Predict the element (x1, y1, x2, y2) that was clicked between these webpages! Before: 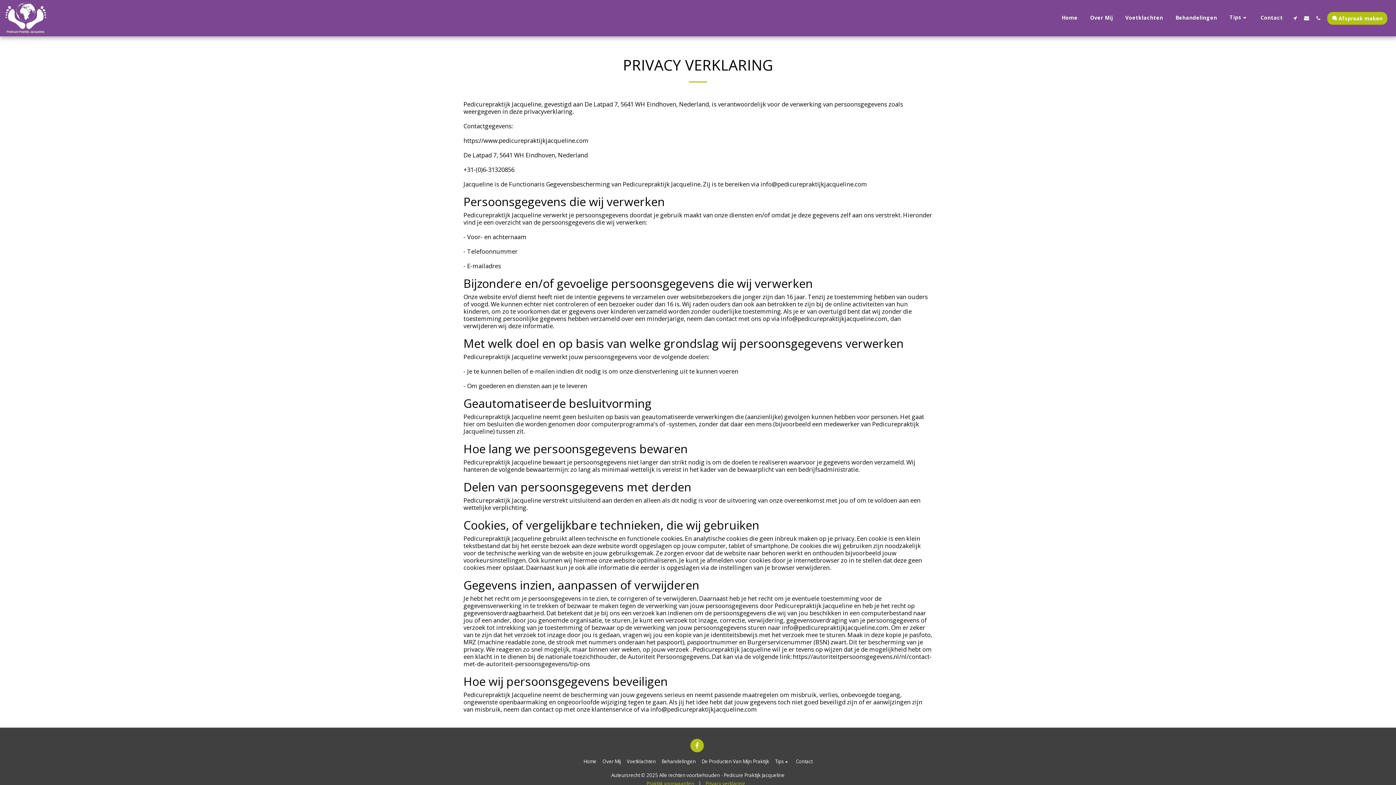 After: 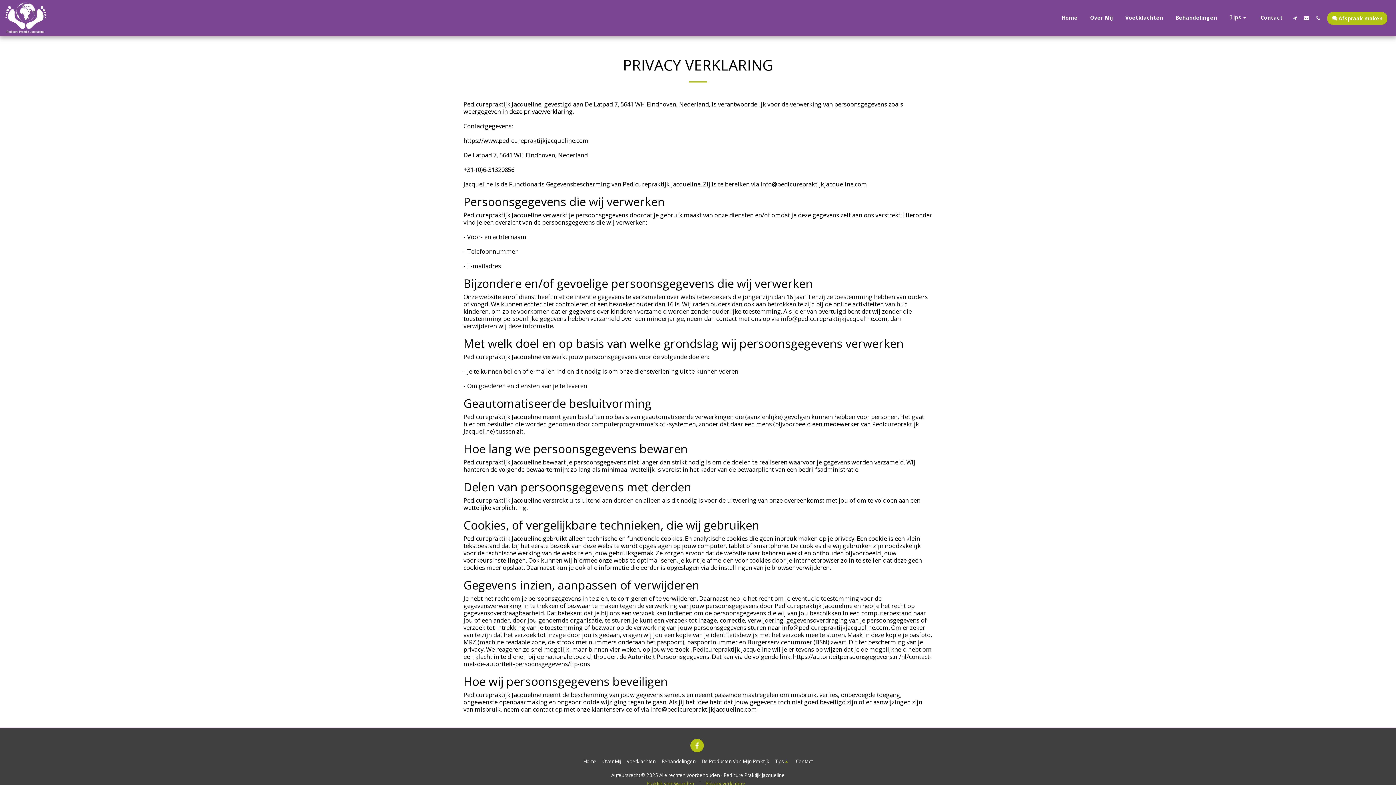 Action: bbox: (775, 758, 790, 765) label: Tips  